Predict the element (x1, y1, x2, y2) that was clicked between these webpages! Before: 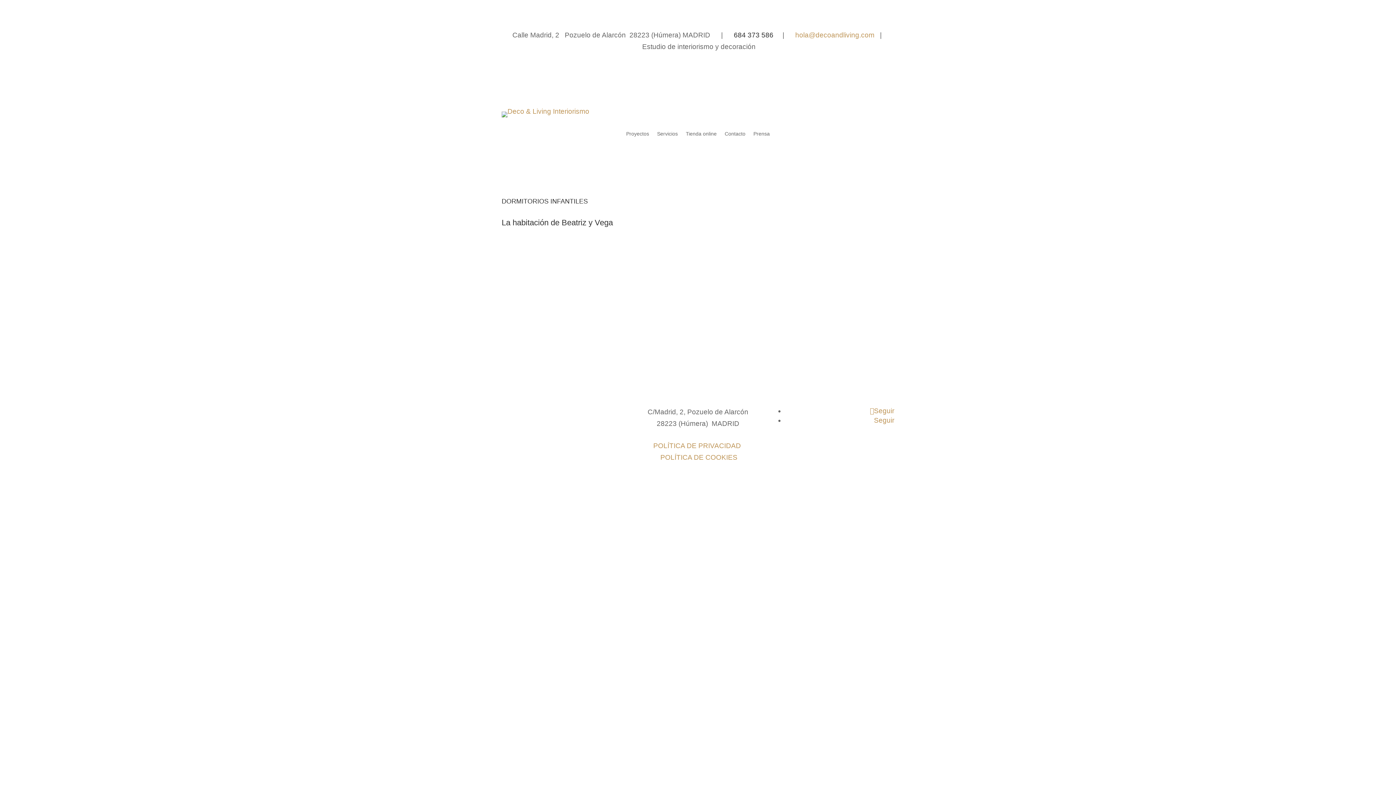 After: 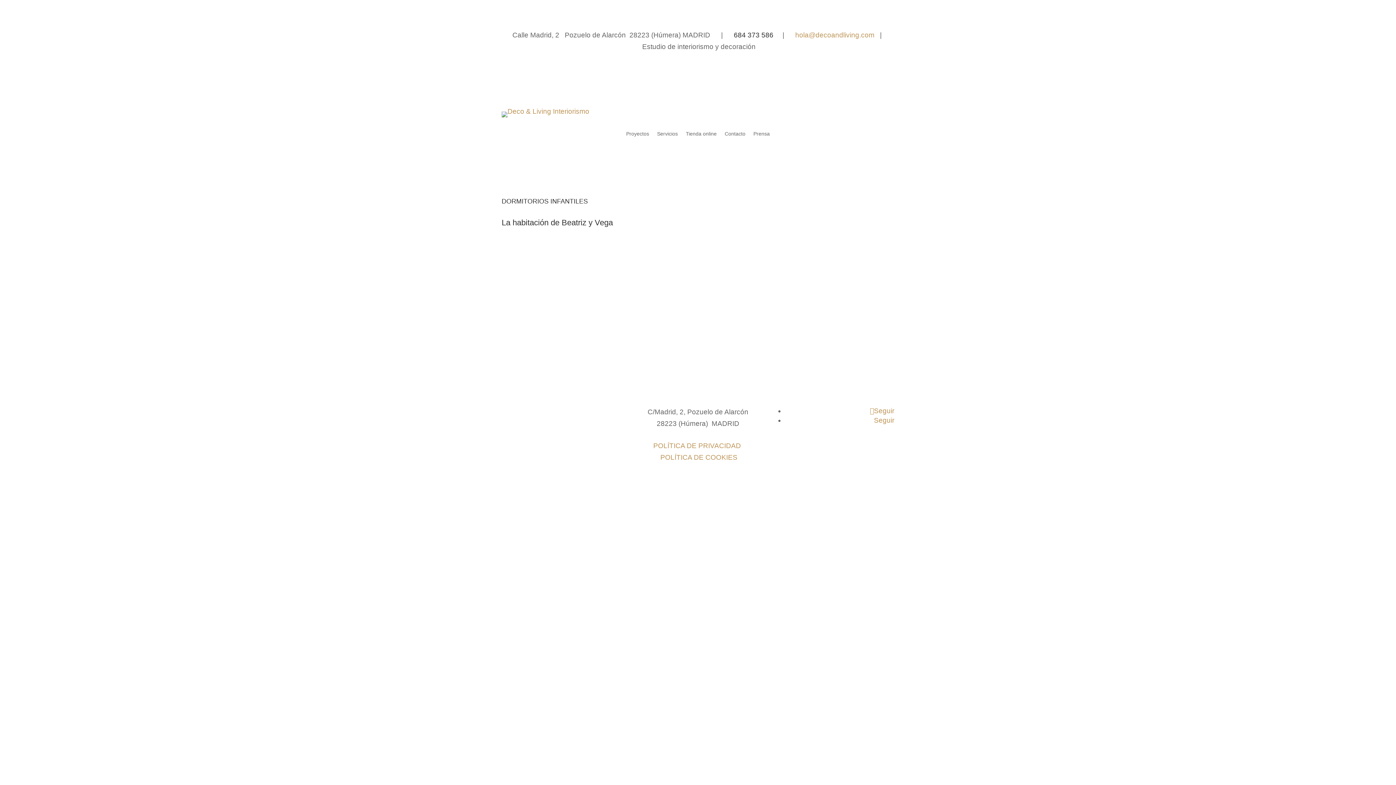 Action: bbox: (870, 407, 894, 414) label: Seguir